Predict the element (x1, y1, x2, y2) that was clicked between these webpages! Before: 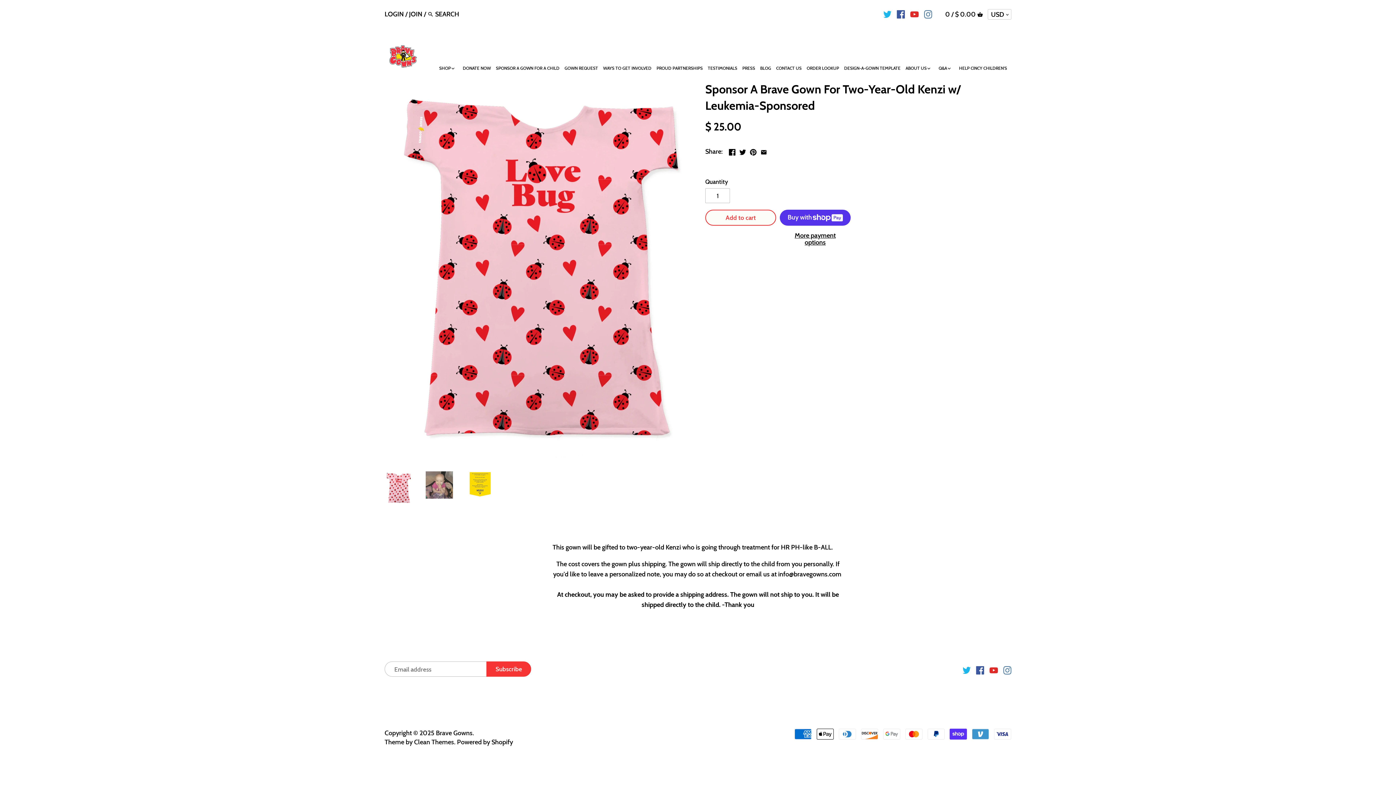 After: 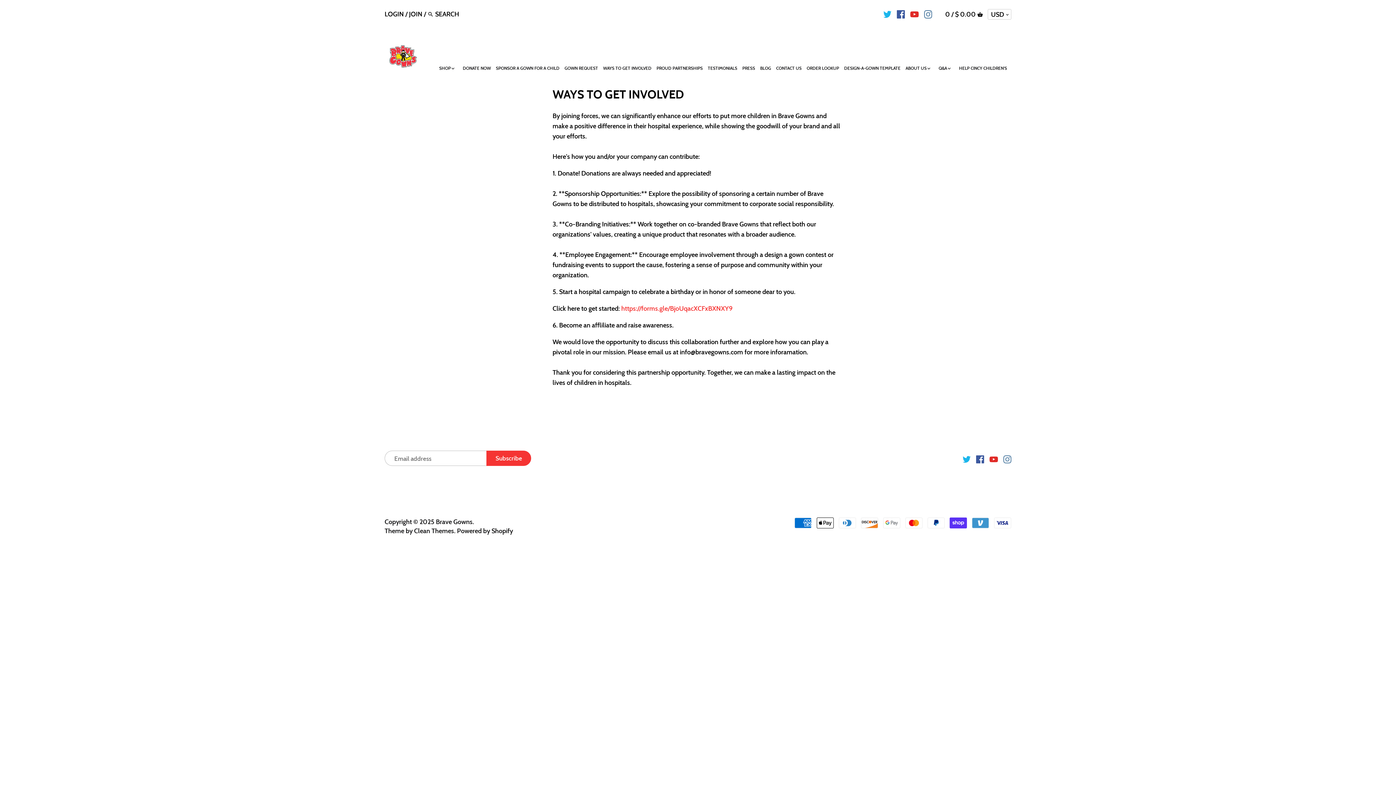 Action: label: WAYS TO GET INVOLVED bbox: (602, 63, 656, 74)